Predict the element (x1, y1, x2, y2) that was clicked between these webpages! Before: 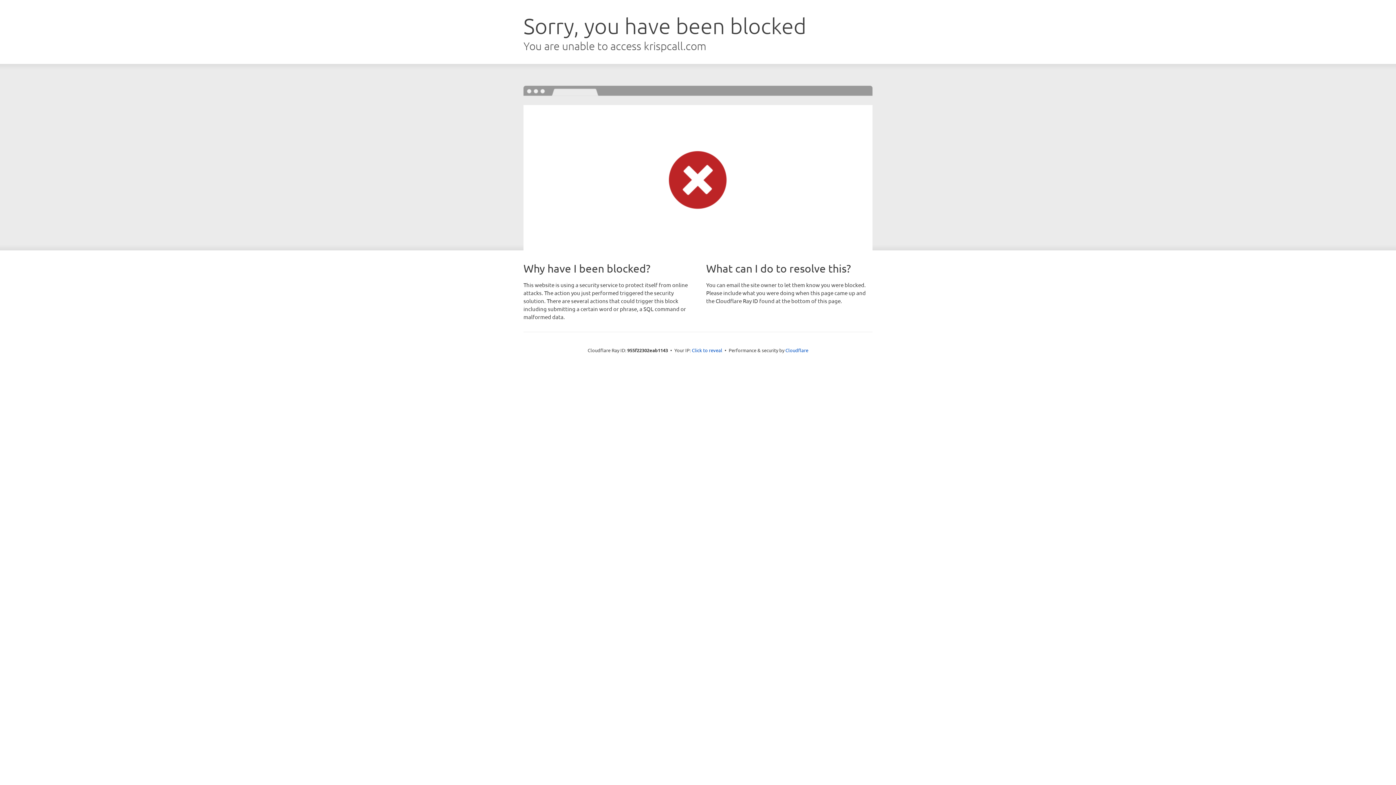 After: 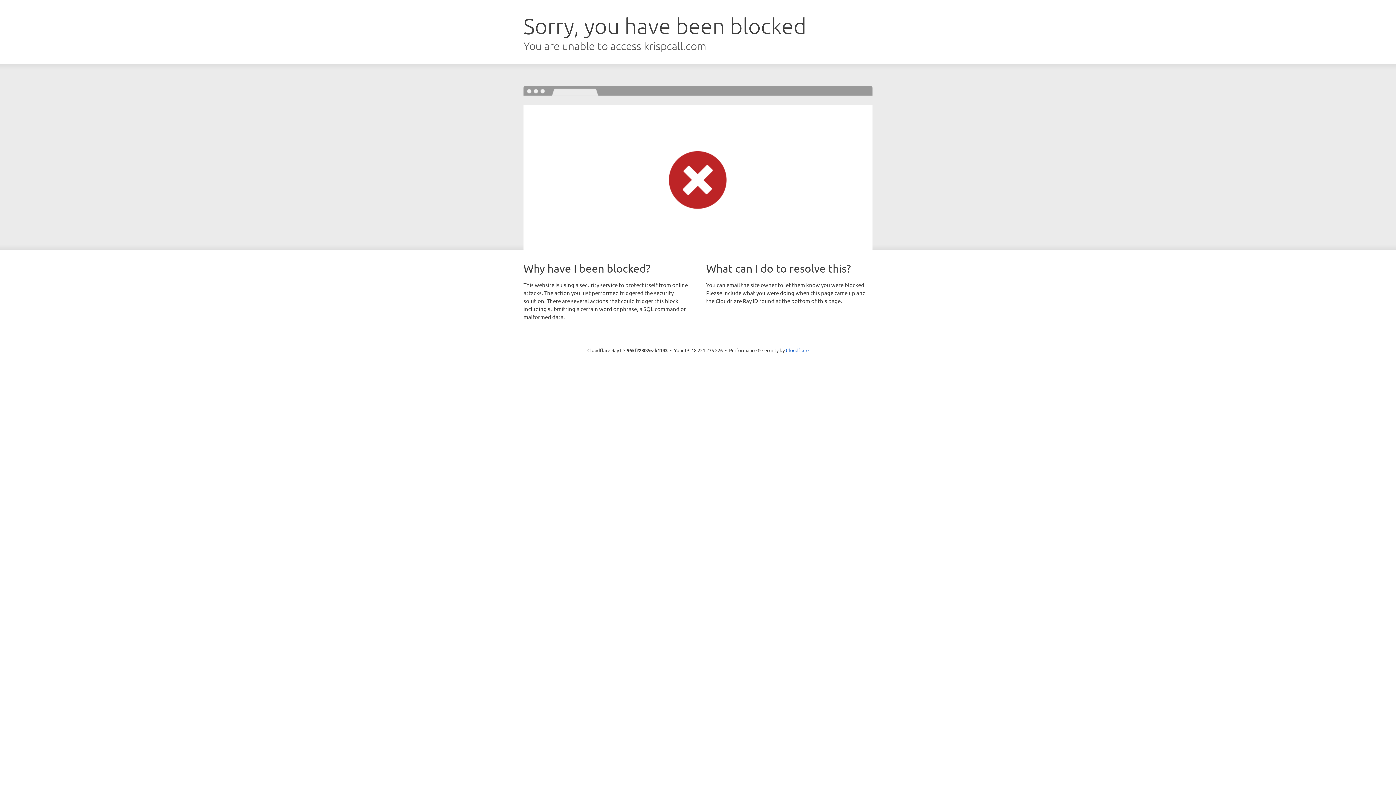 Action: label: Click to reveal bbox: (692, 346, 722, 353)